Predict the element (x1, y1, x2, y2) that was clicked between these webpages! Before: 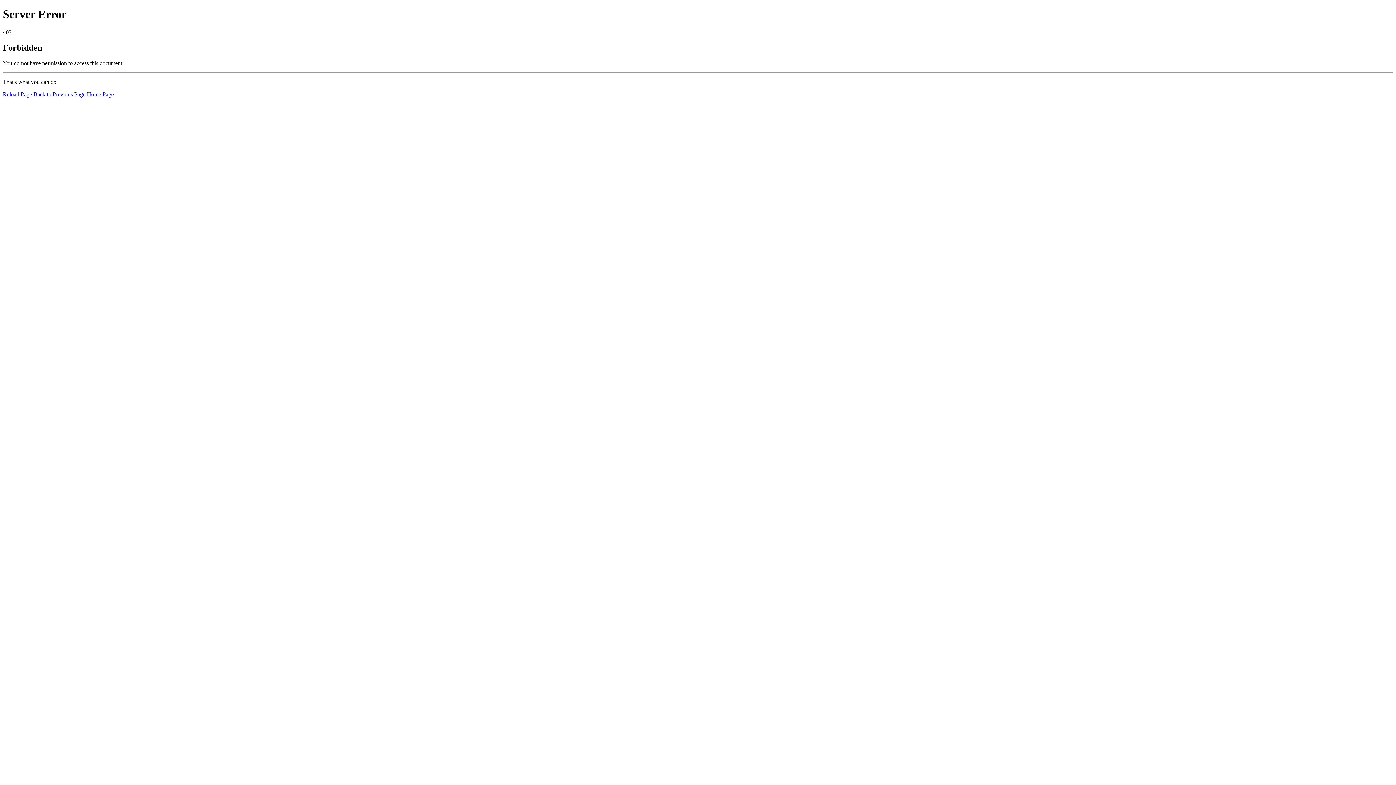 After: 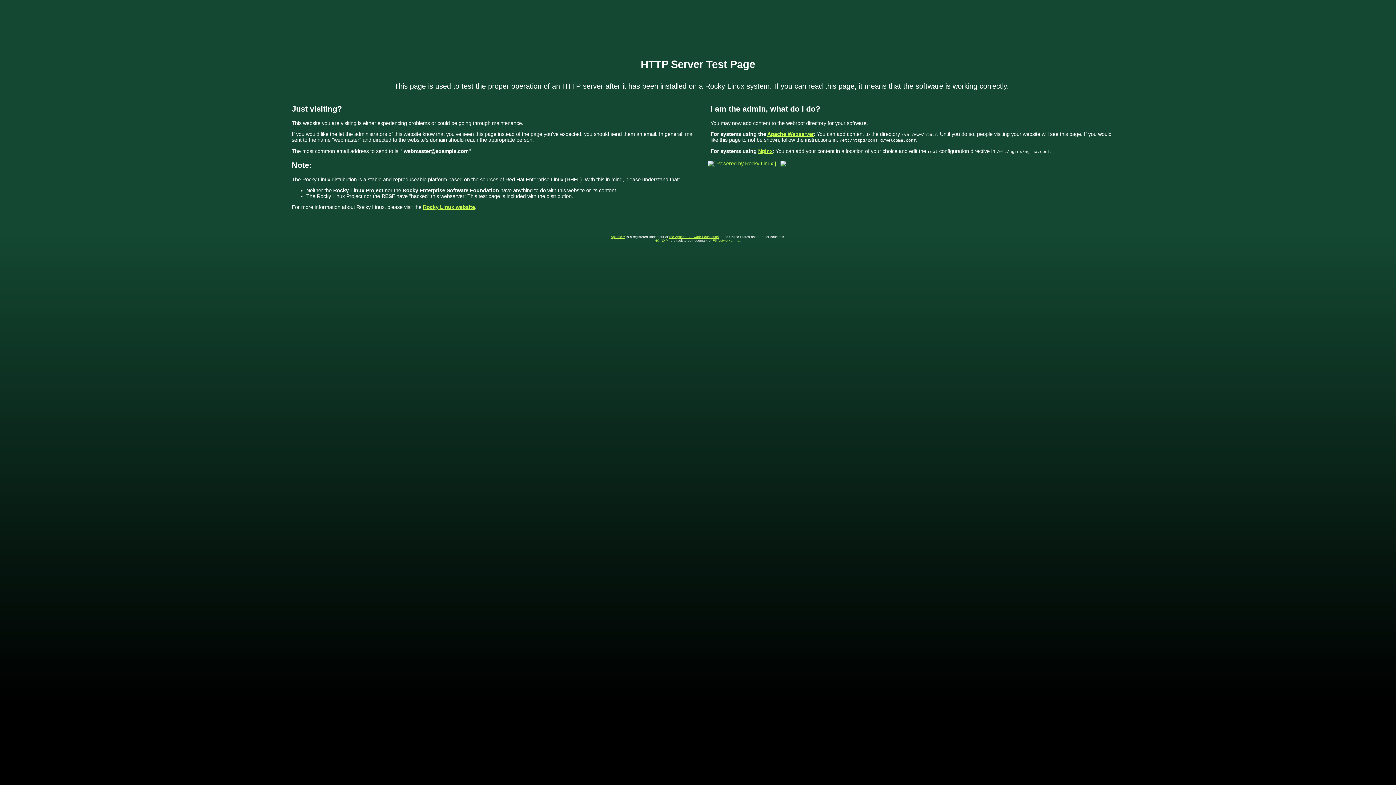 Action: label: Home Page bbox: (86, 91, 113, 97)